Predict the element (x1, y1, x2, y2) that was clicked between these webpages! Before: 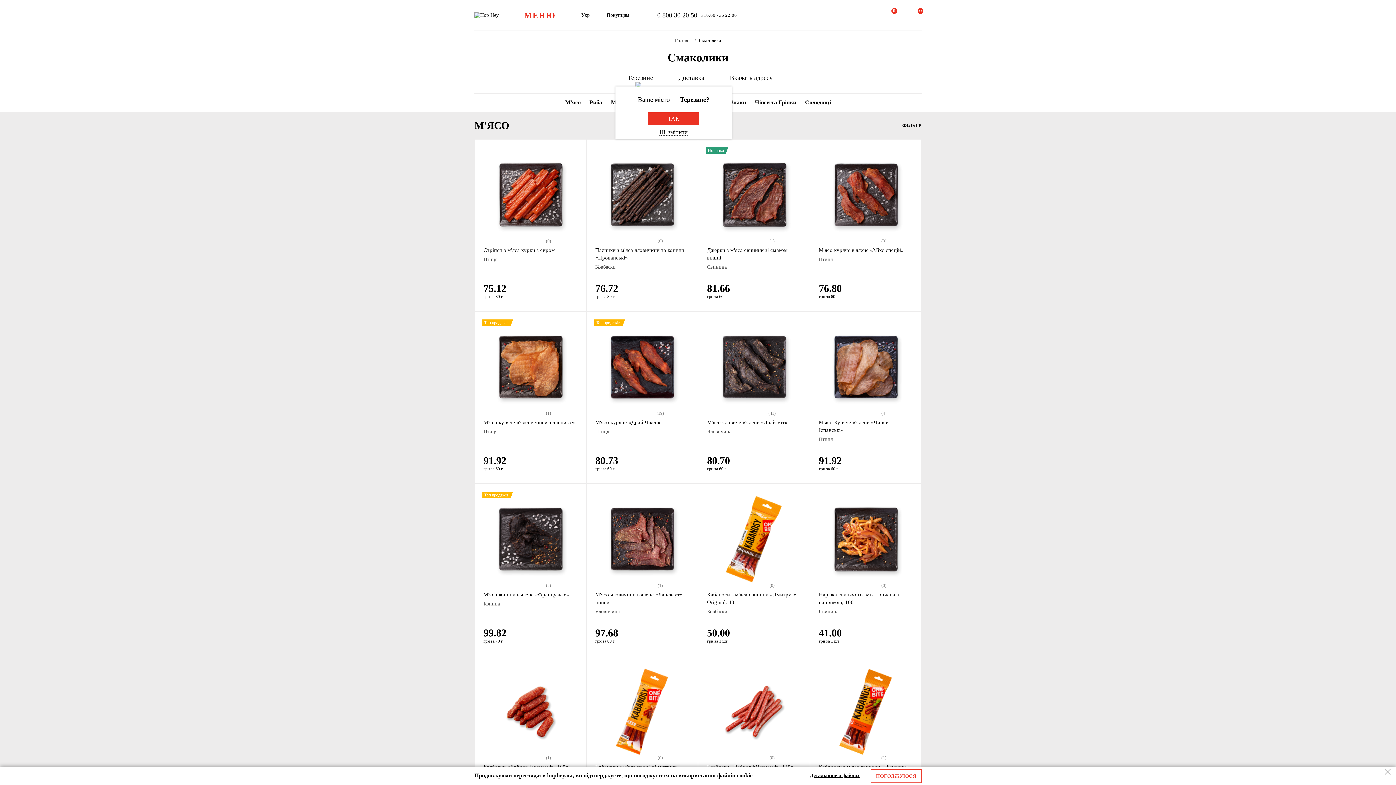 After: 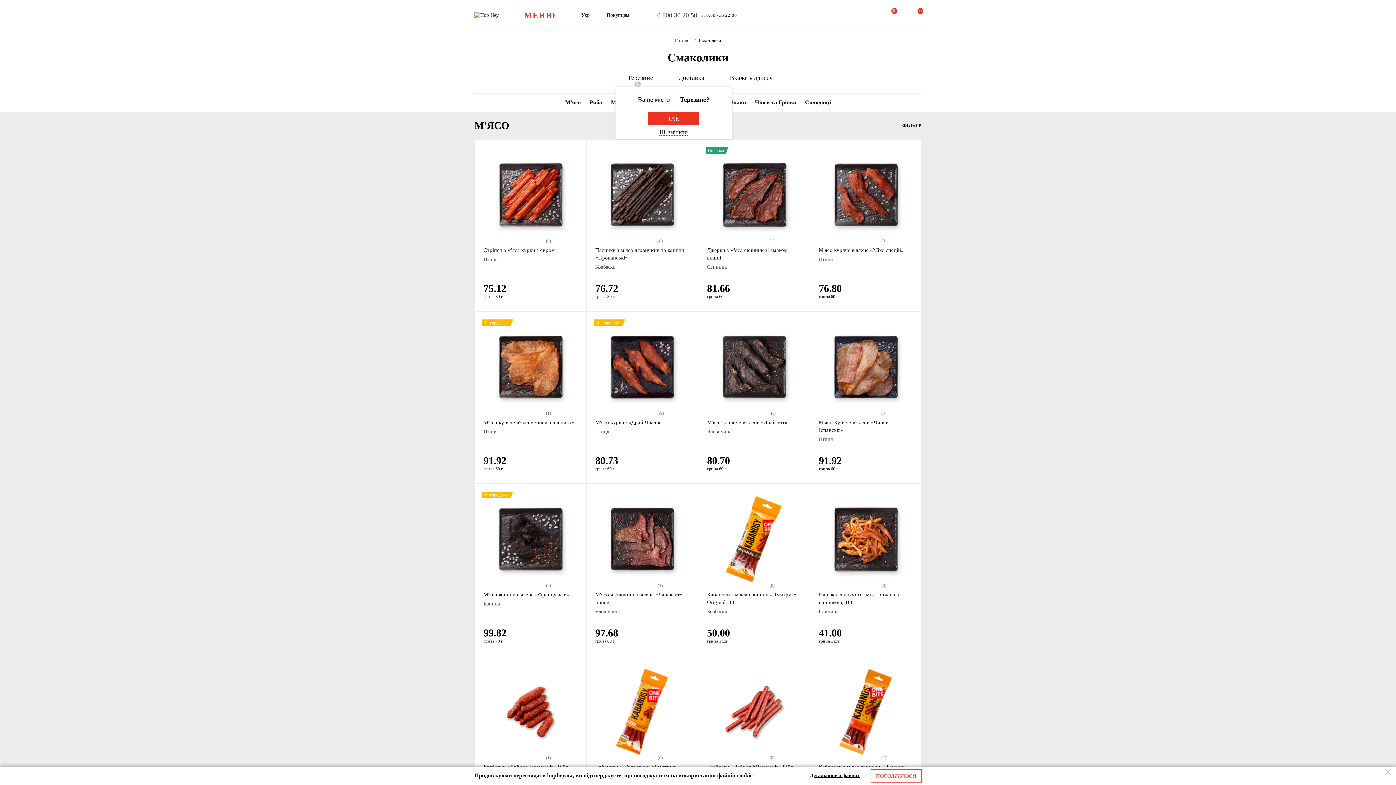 Action: label: 0 800 30 20 50 bbox: (657, 12, 697, 18)